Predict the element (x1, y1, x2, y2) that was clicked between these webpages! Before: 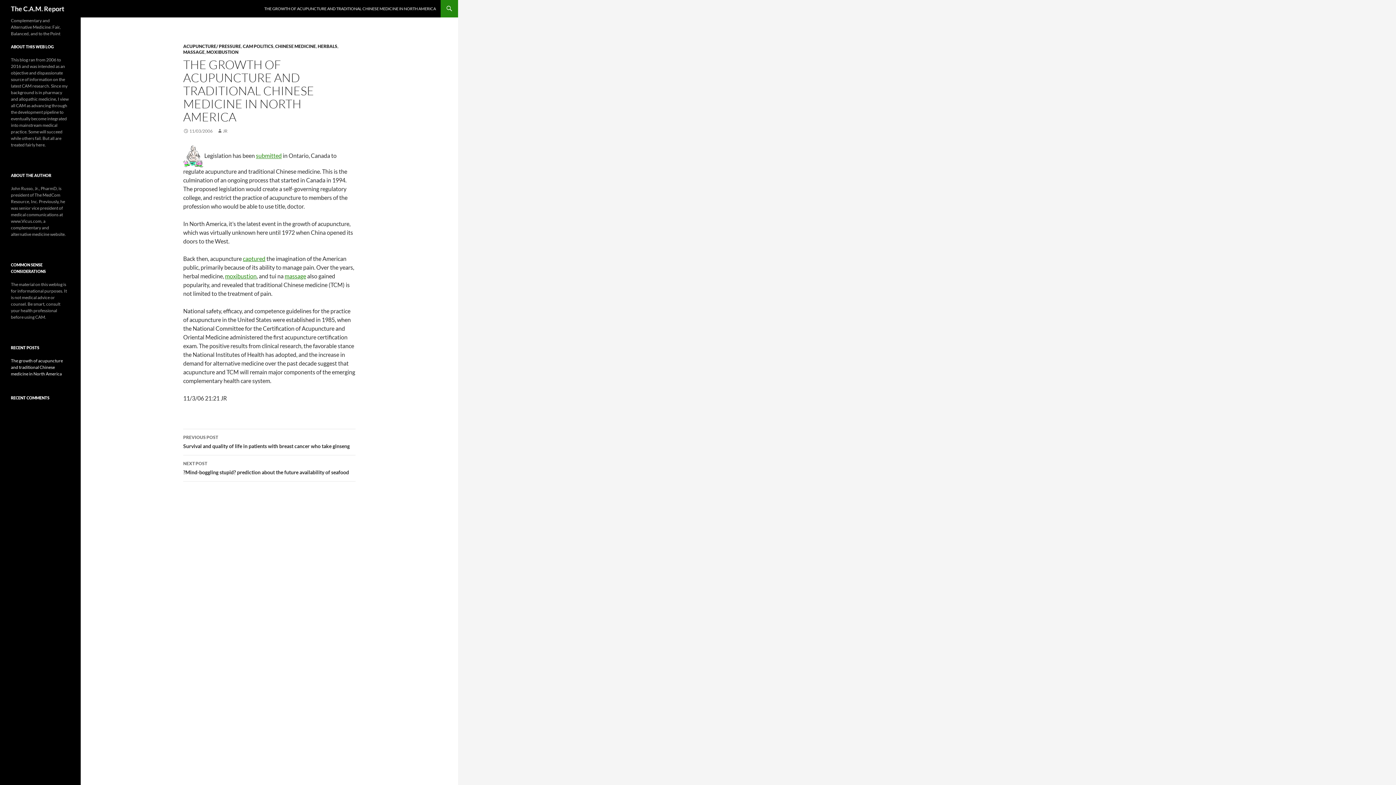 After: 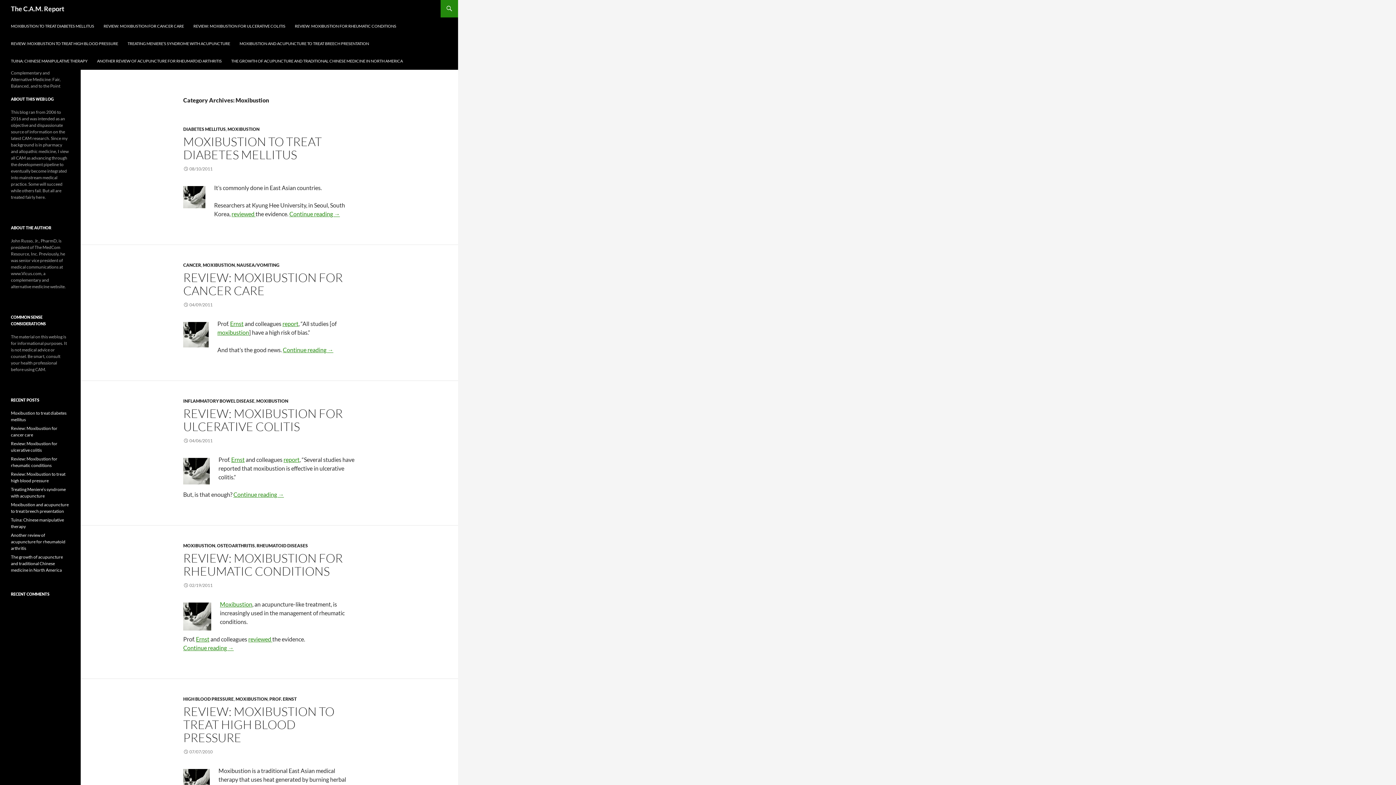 Action: label: MOXIBUSTION bbox: (206, 49, 238, 54)